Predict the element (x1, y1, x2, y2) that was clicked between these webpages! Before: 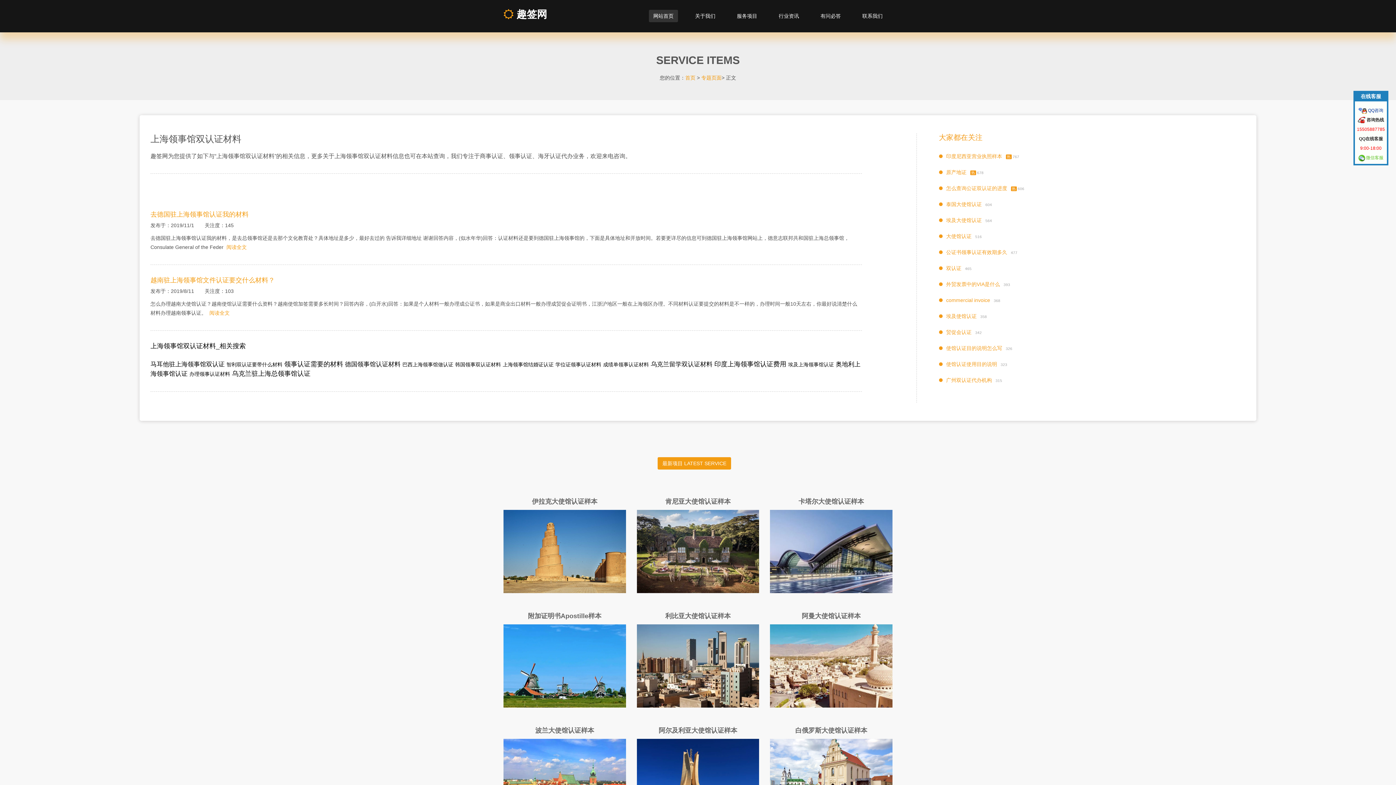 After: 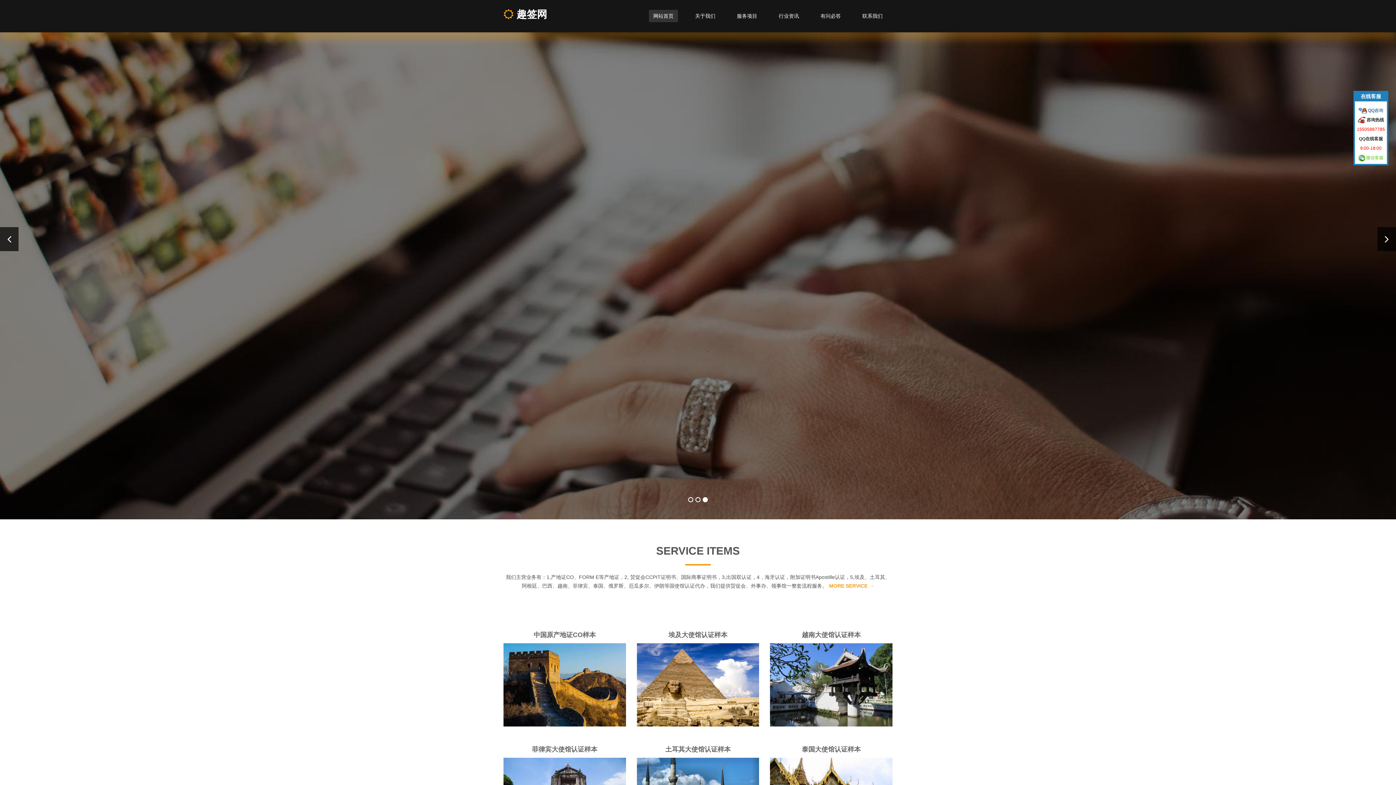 Action: bbox: (685, 74, 695, 80) label: 首页